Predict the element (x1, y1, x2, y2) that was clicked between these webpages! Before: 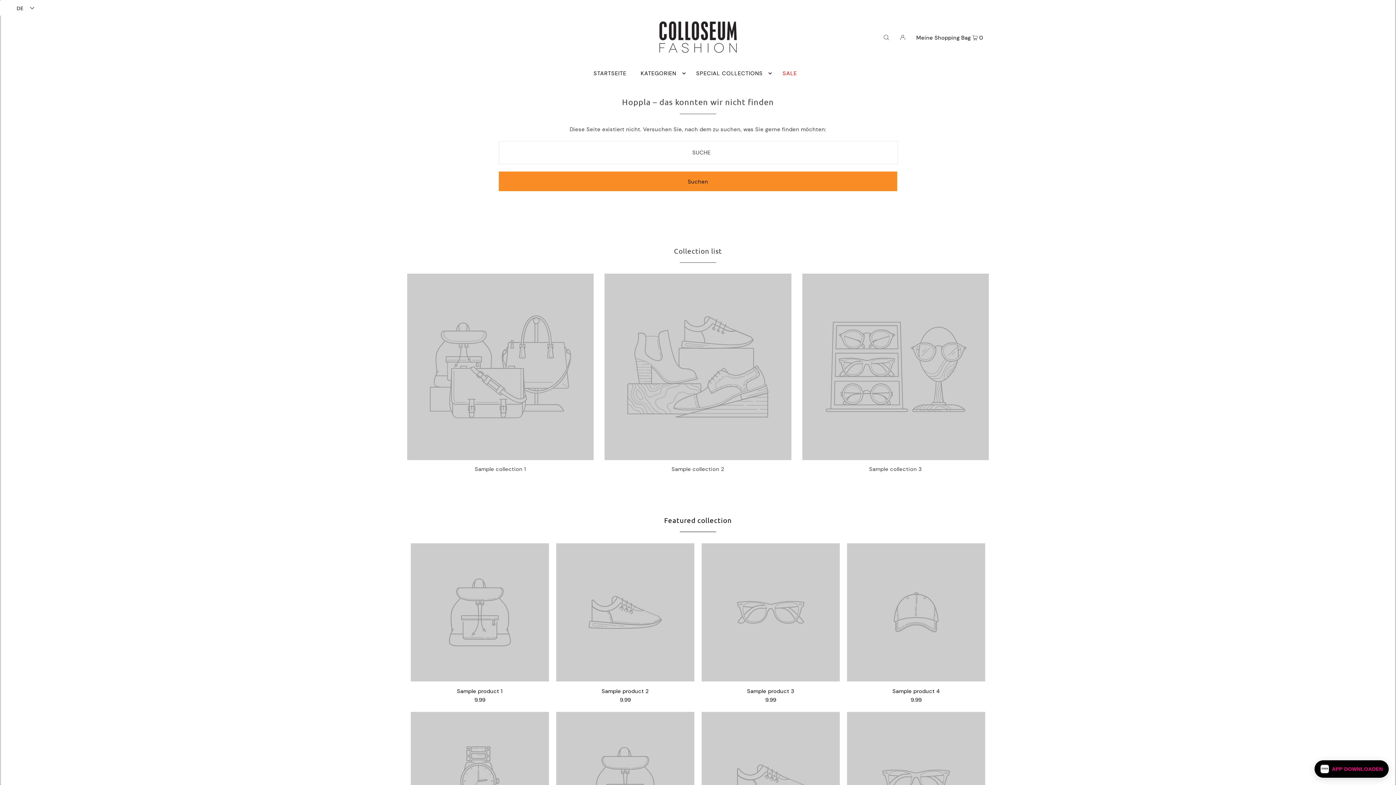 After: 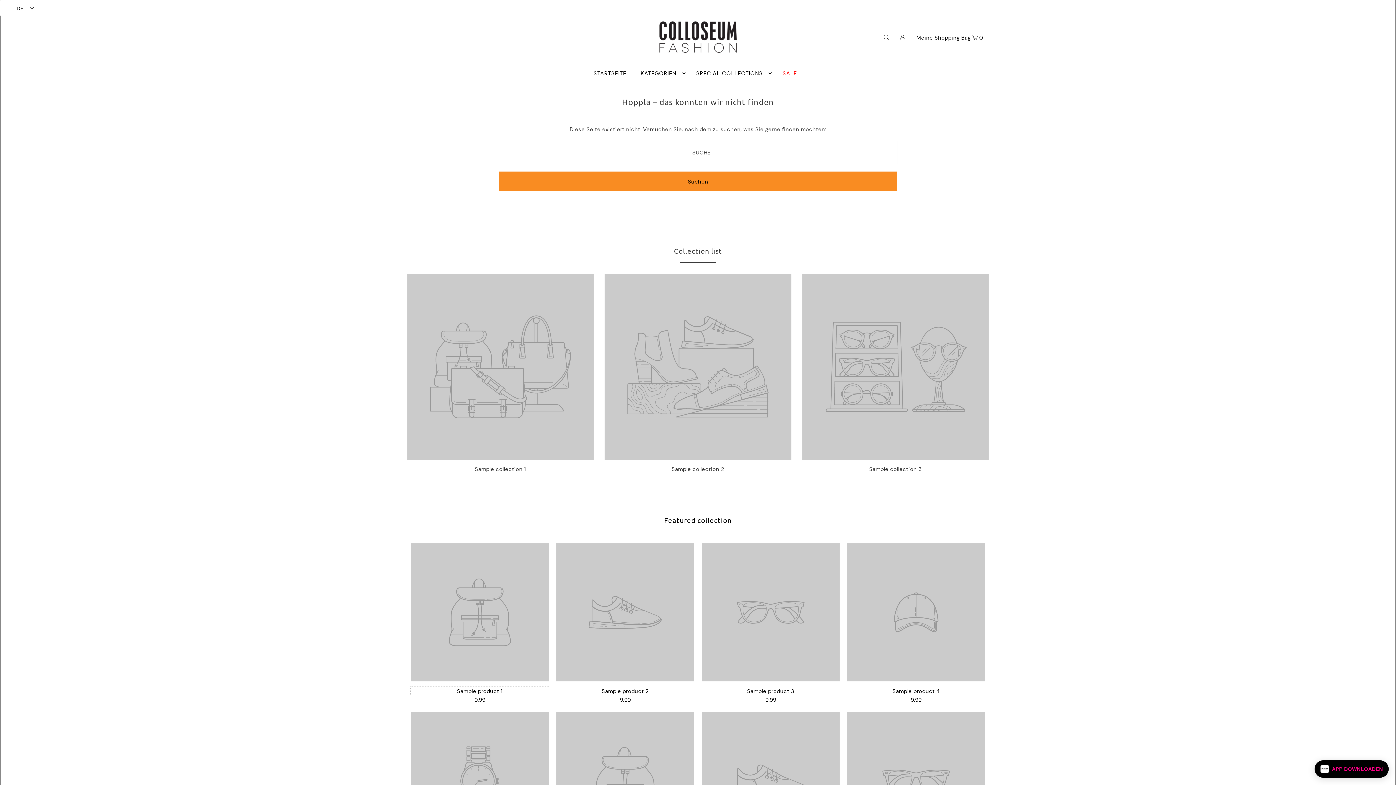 Action: label: Sample product 1 bbox: (410, 687, 549, 696)